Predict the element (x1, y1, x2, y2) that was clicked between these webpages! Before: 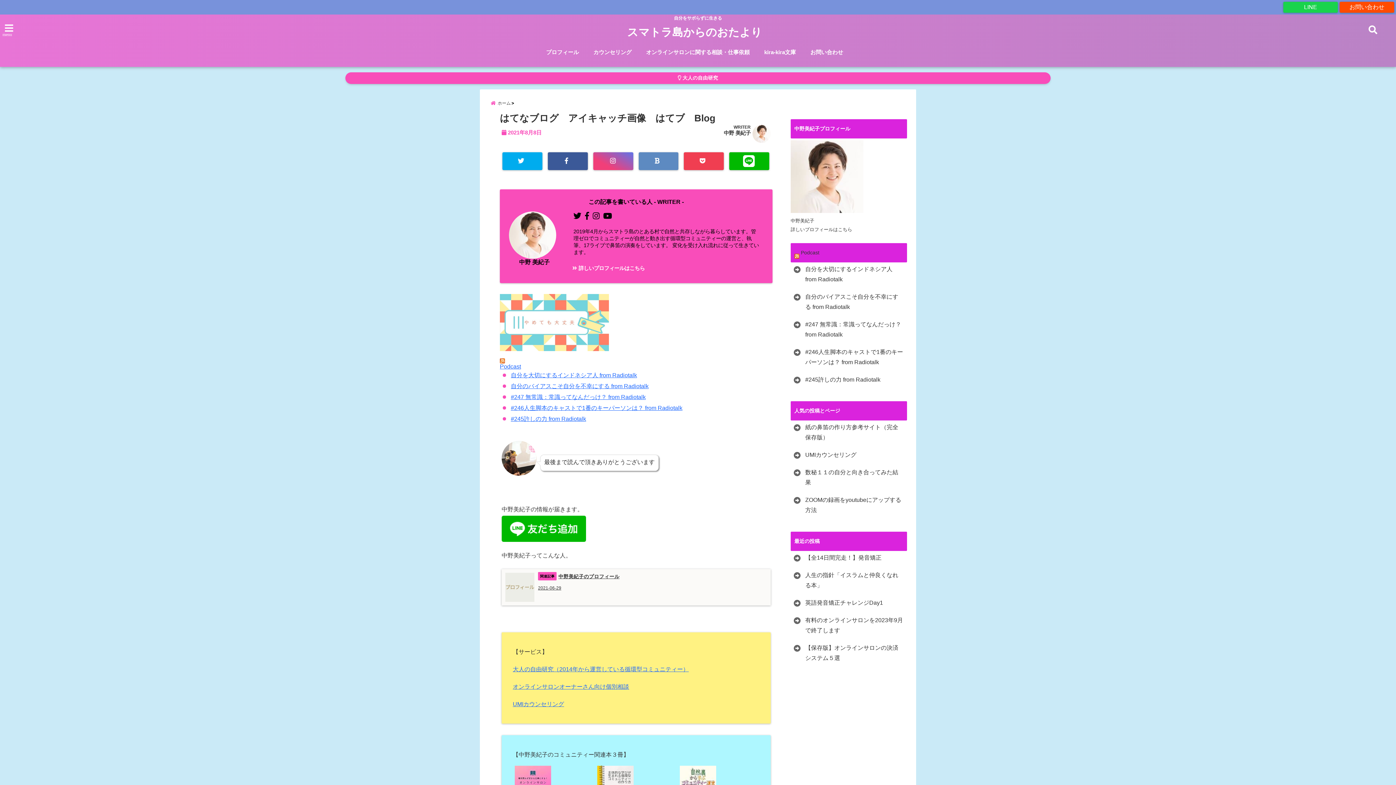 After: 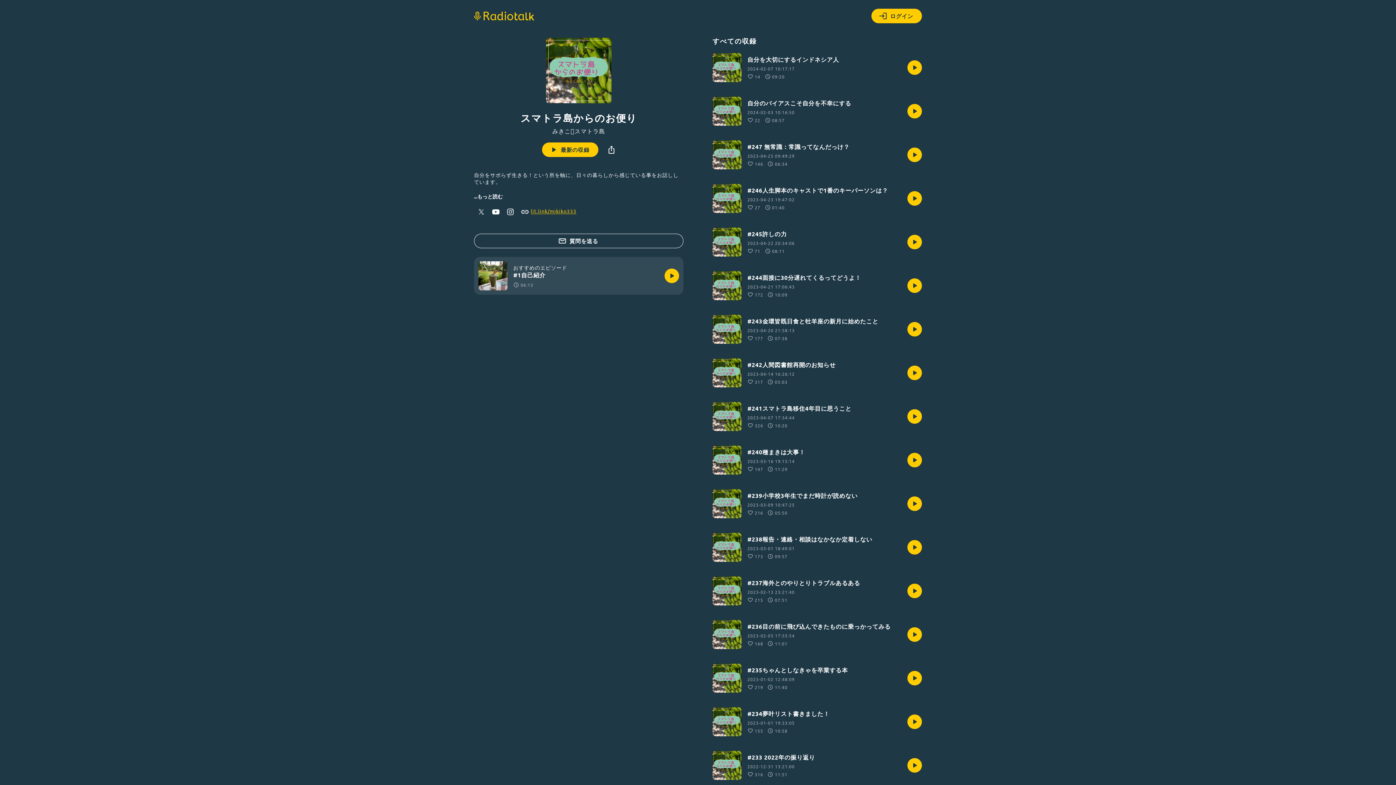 Action: bbox: (801, 246, 819, 258) label: Podcast